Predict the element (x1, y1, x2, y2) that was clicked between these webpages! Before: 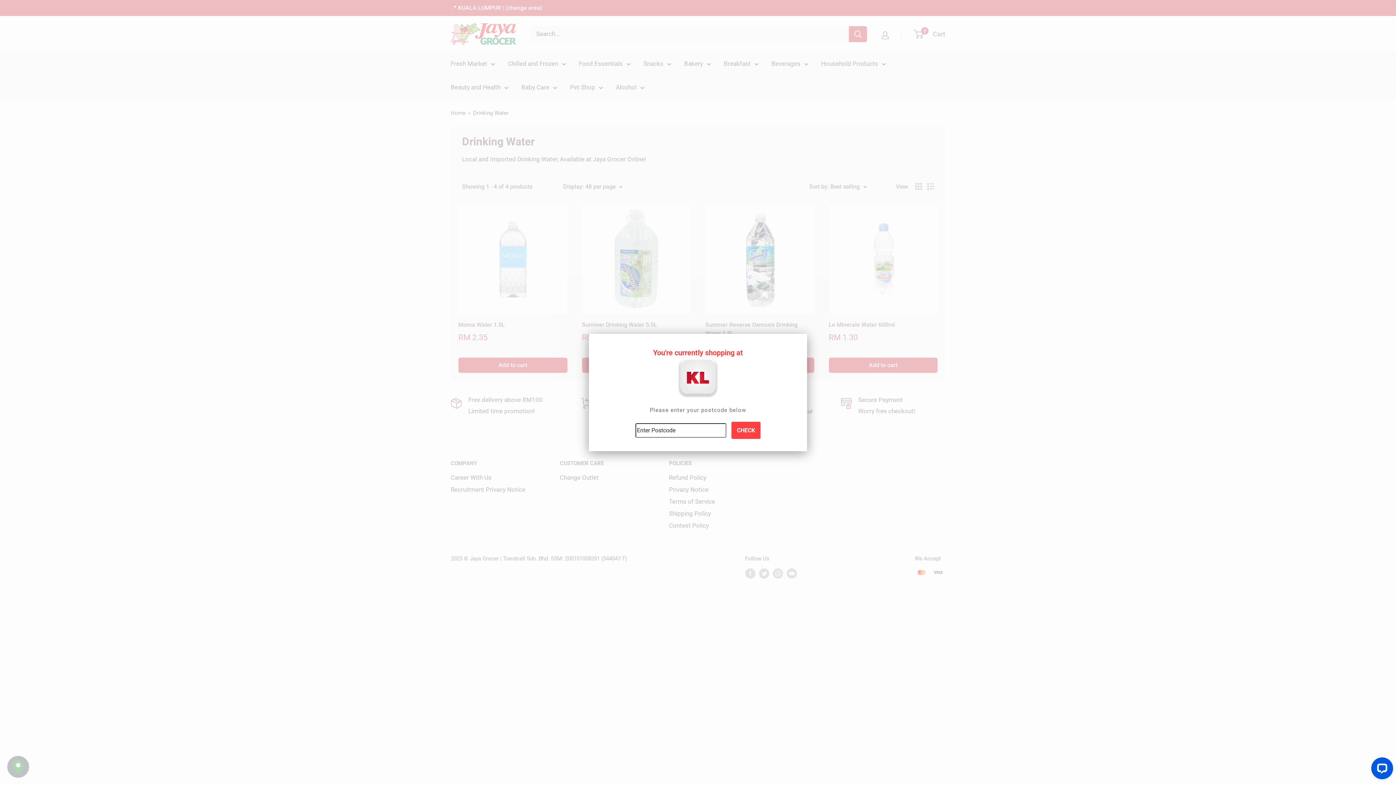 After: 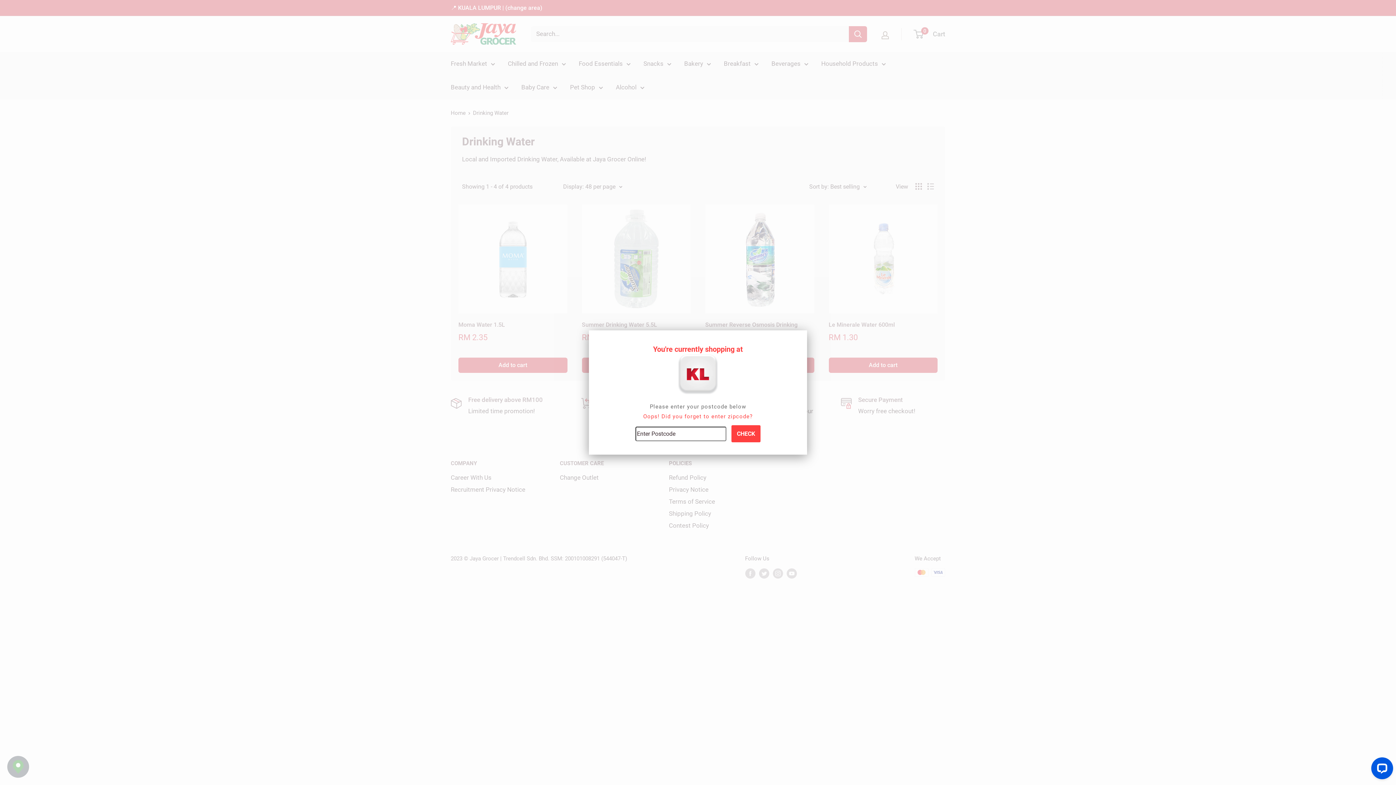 Action: bbox: (731, 422, 760, 439) label: CHECK